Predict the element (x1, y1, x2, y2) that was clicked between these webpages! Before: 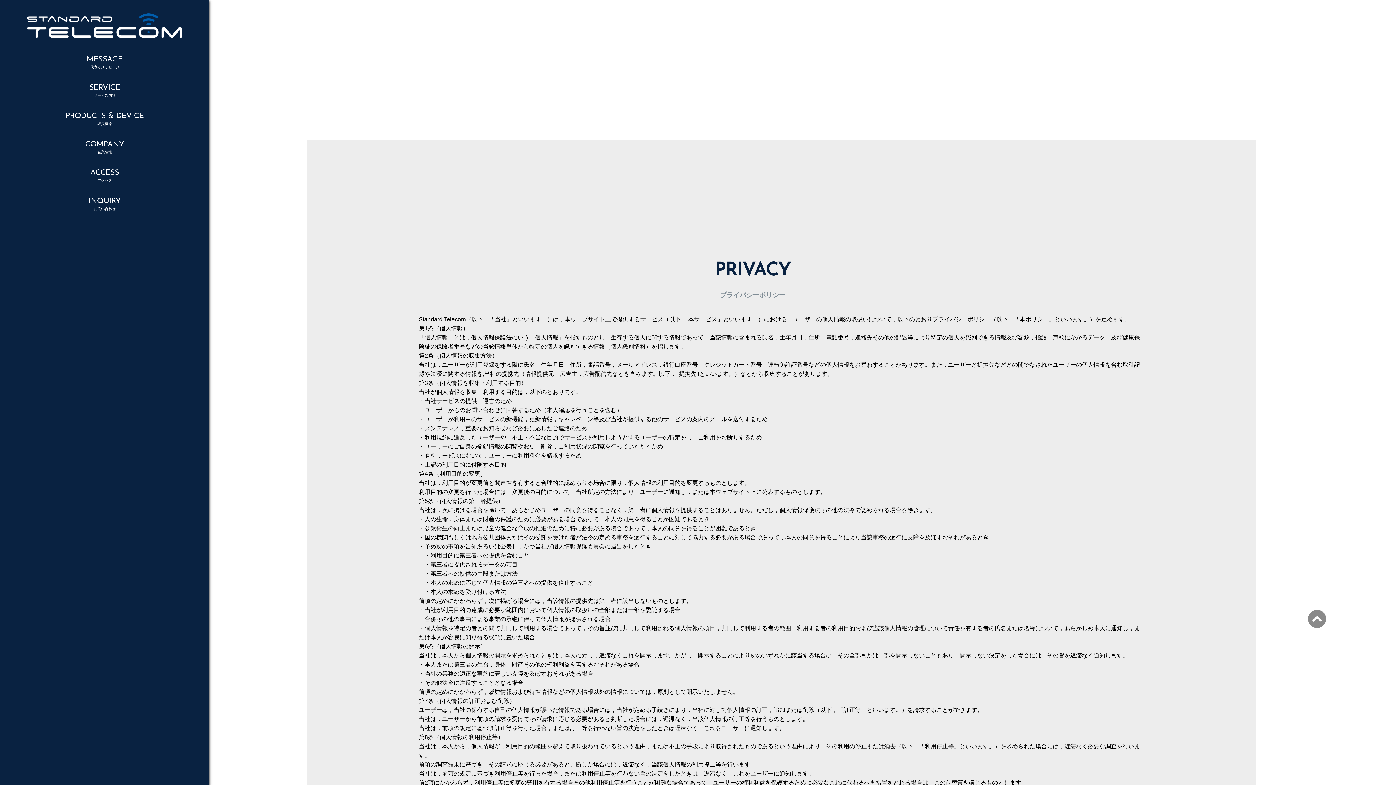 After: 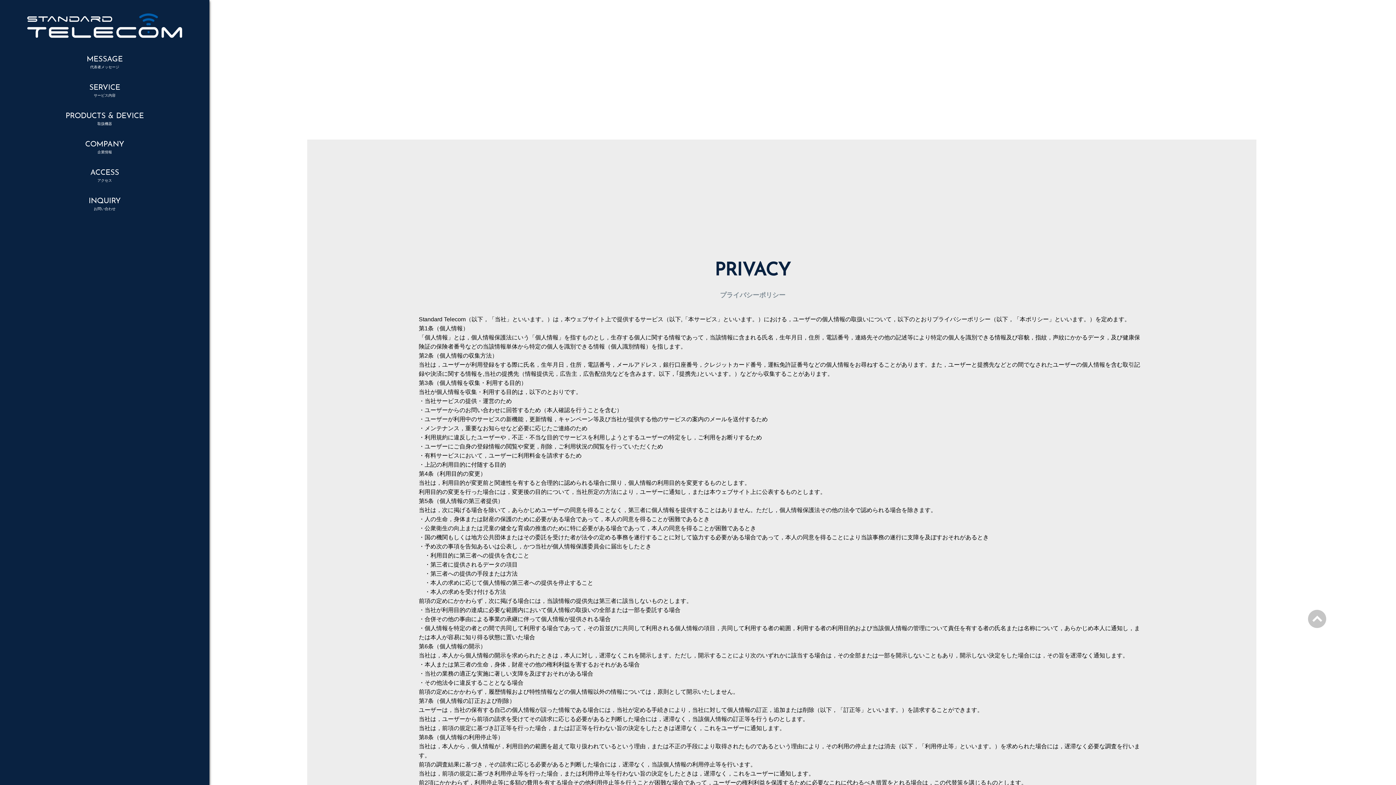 Action: bbox: (1308, 610, 1326, 628)